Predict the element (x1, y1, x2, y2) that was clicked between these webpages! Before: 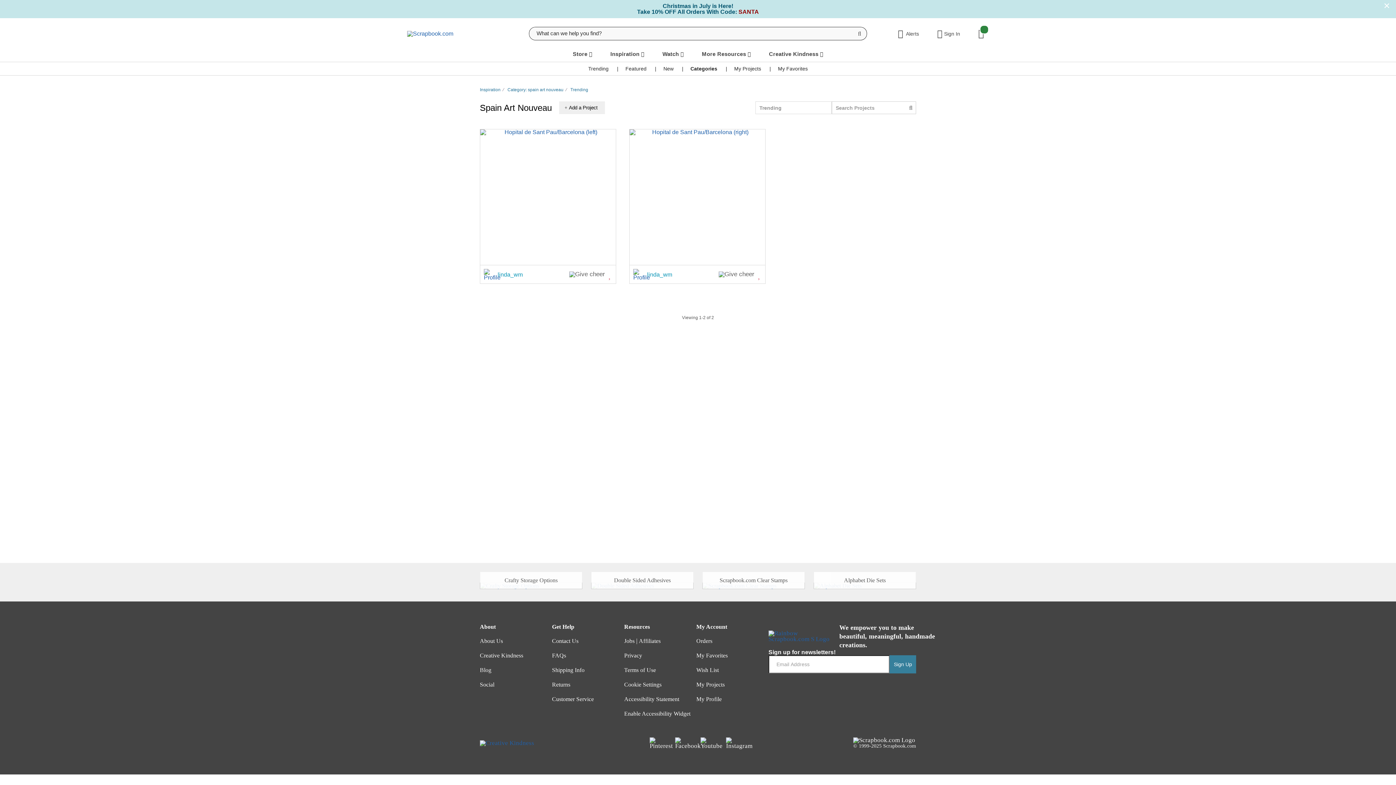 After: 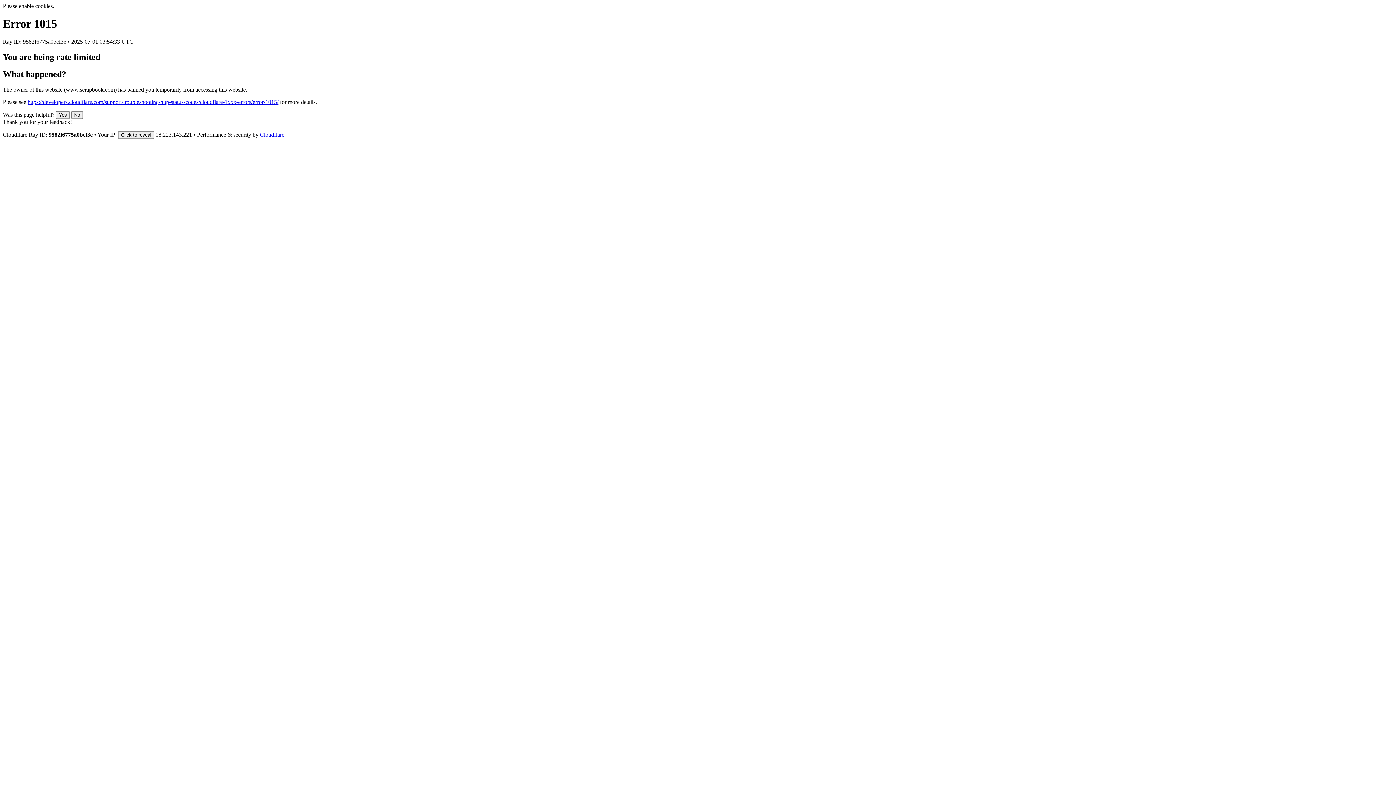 Action: bbox: (702, 582, 776, 589) label: Scrapbook.com Clear Stamps